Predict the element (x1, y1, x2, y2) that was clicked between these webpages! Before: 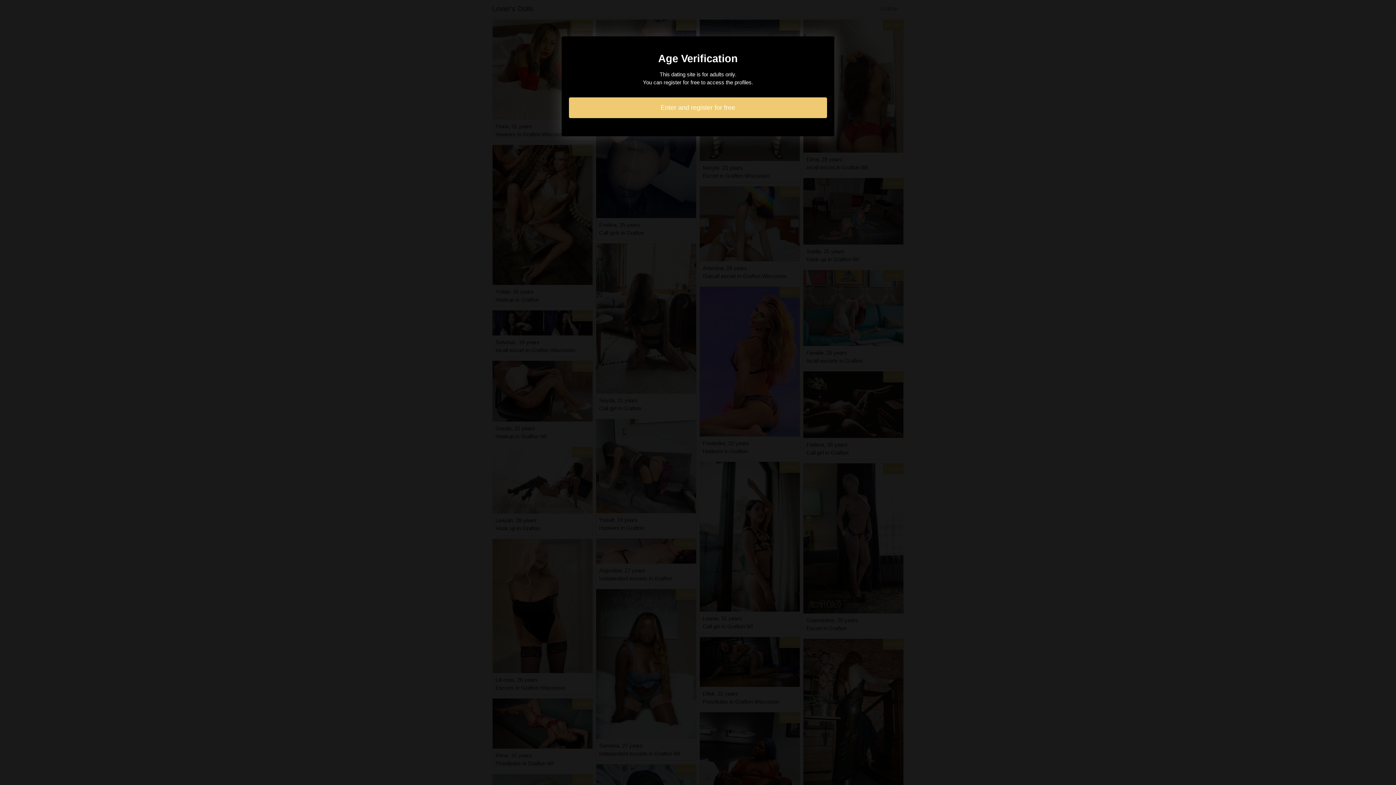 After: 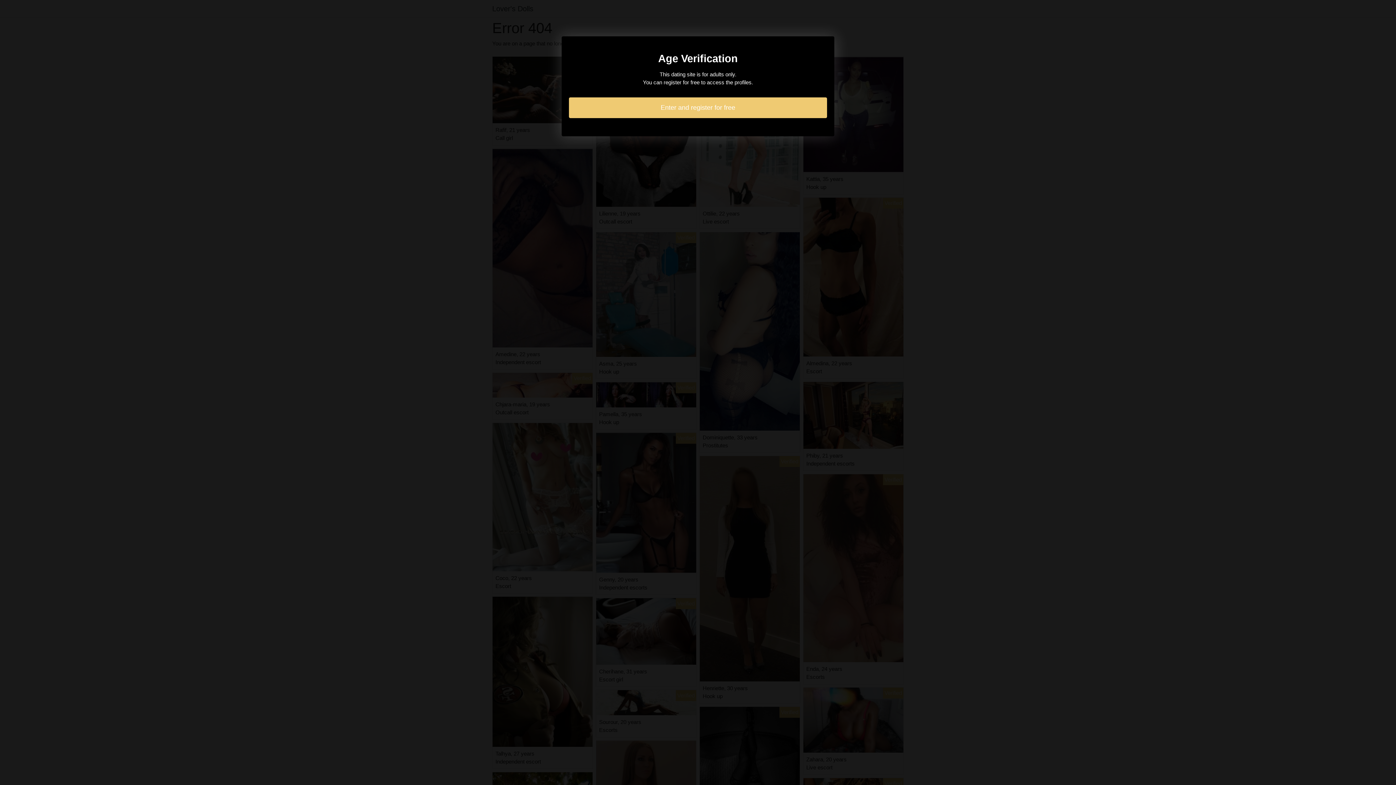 Action: bbox: (569, 97, 827, 118) label: Enter and register for free